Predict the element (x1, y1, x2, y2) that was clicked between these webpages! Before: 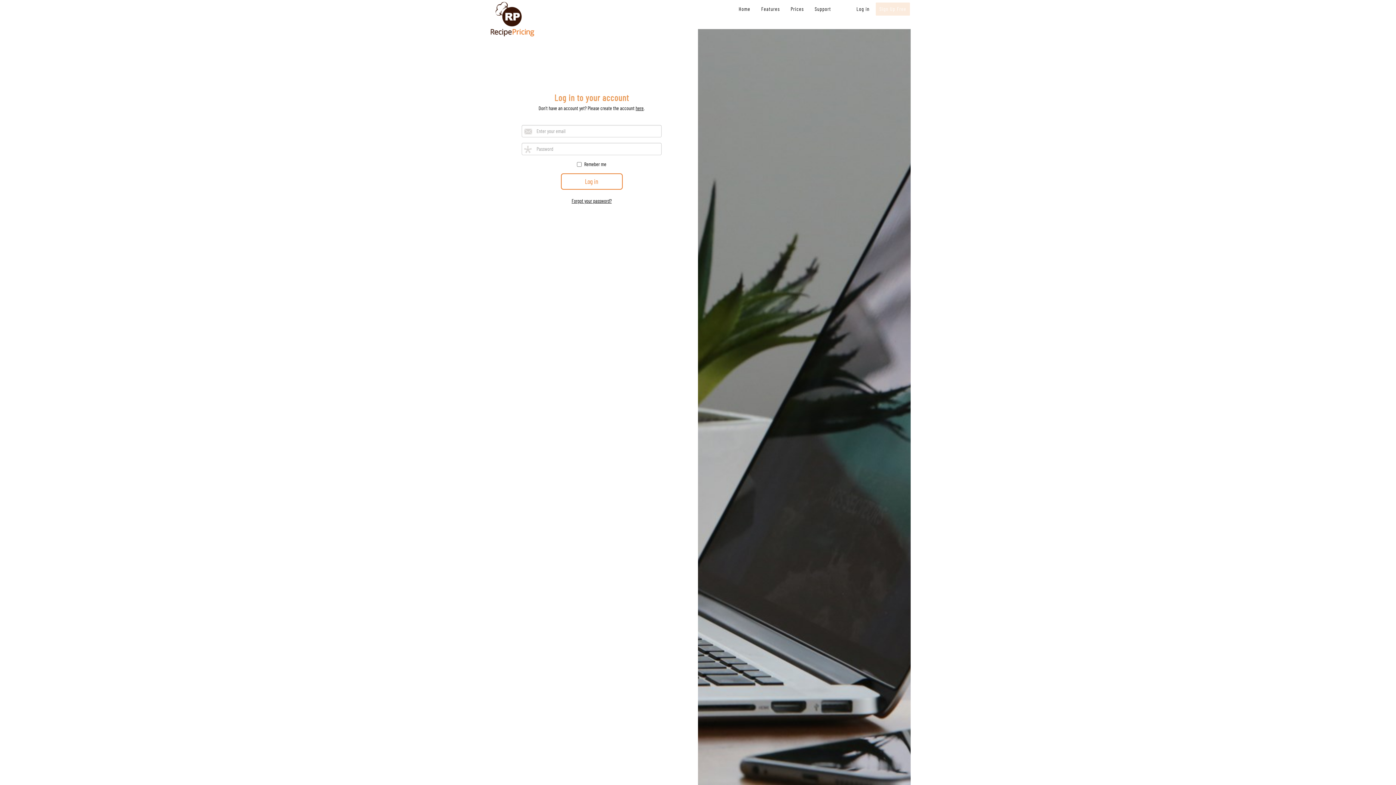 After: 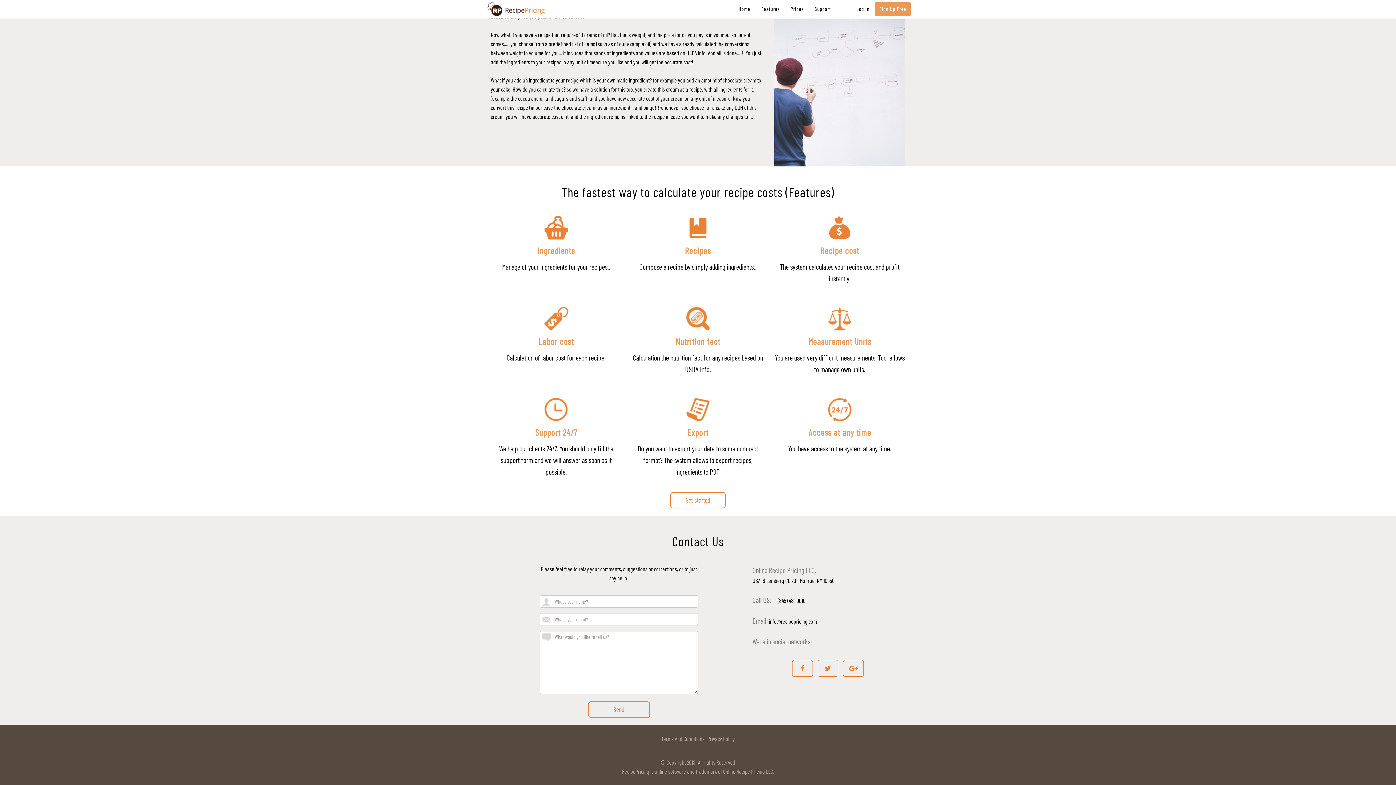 Action: bbox: (756, 0, 785, 18) label: Features